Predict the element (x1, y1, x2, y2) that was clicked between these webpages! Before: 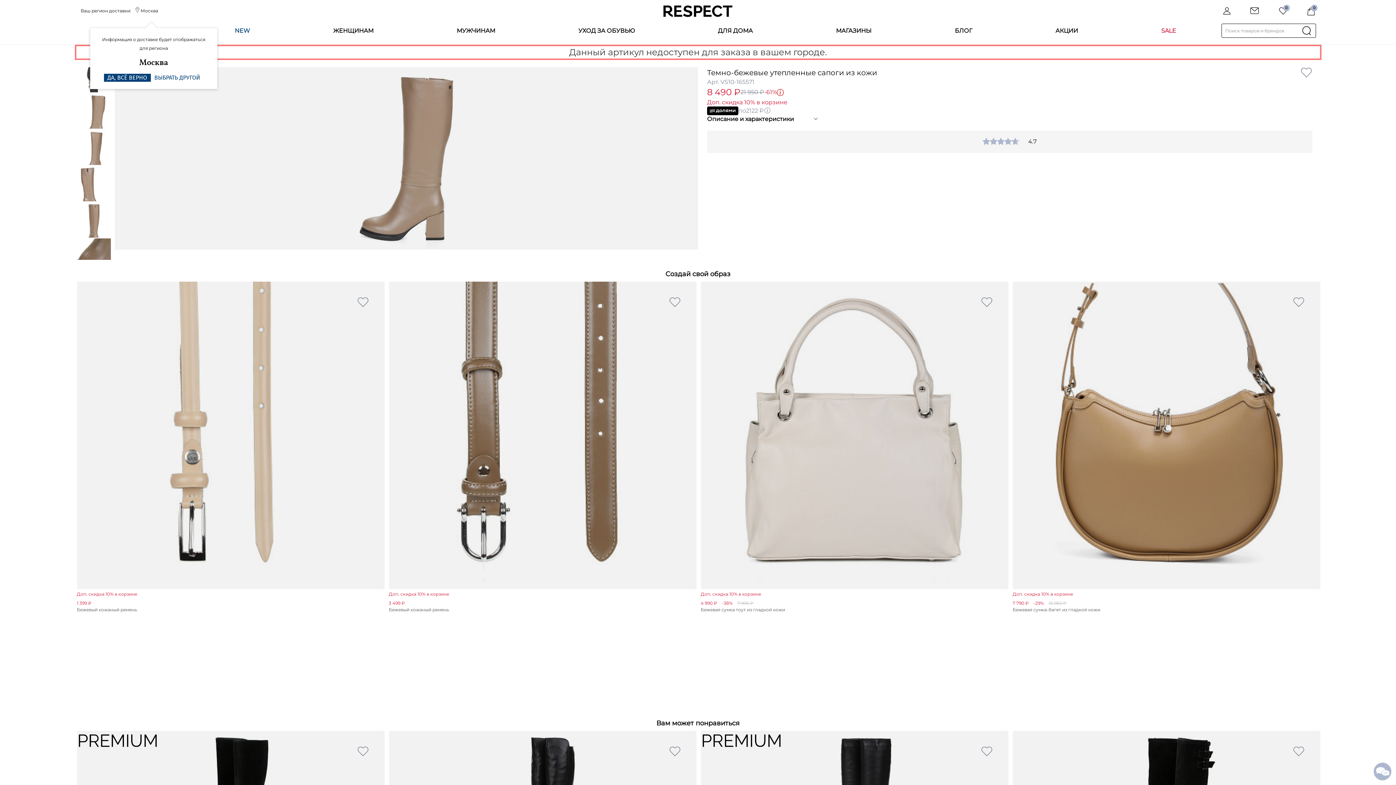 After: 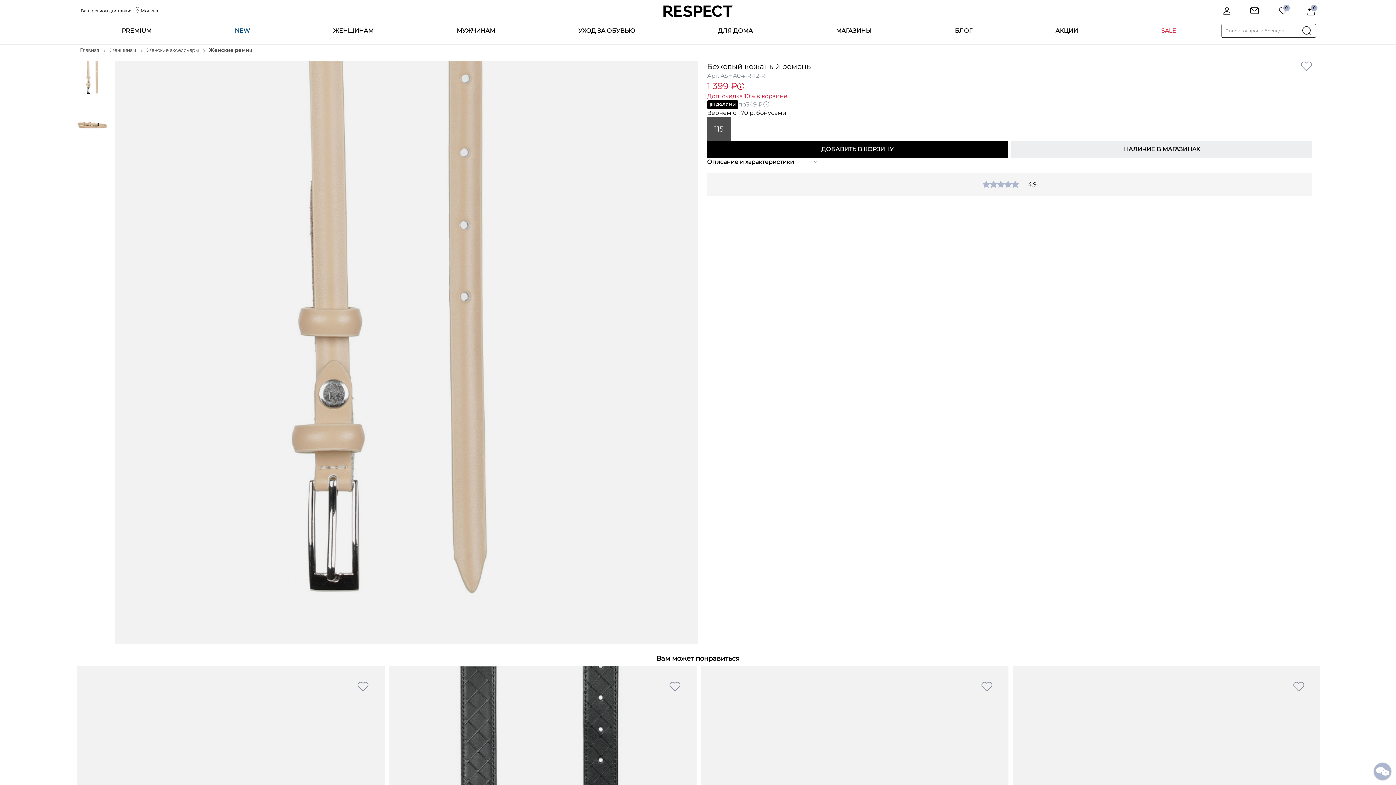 Action: label: Доп. скидка 10% в корзине
1 399 ₽
Бежевый кожаный ремень bbox: (75, 281, 386, 613)